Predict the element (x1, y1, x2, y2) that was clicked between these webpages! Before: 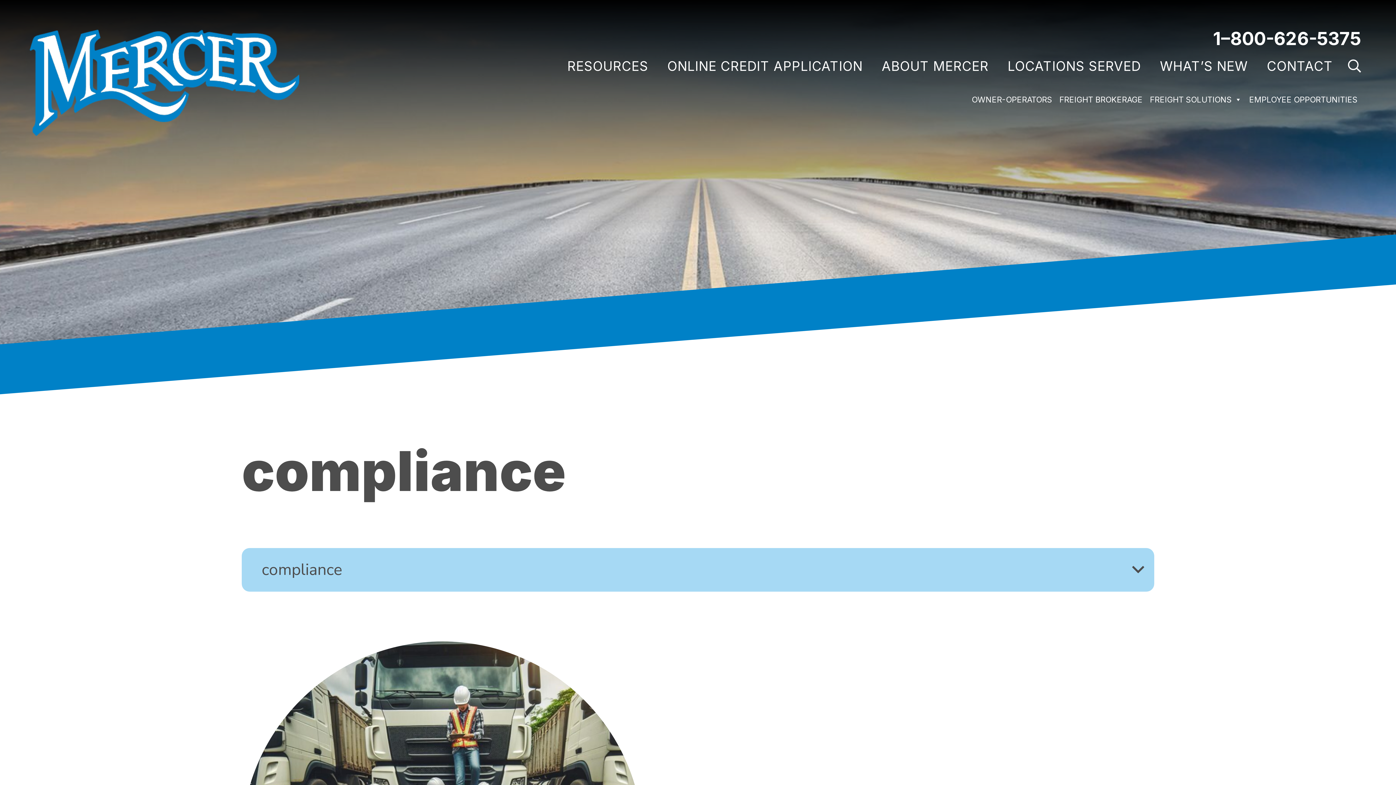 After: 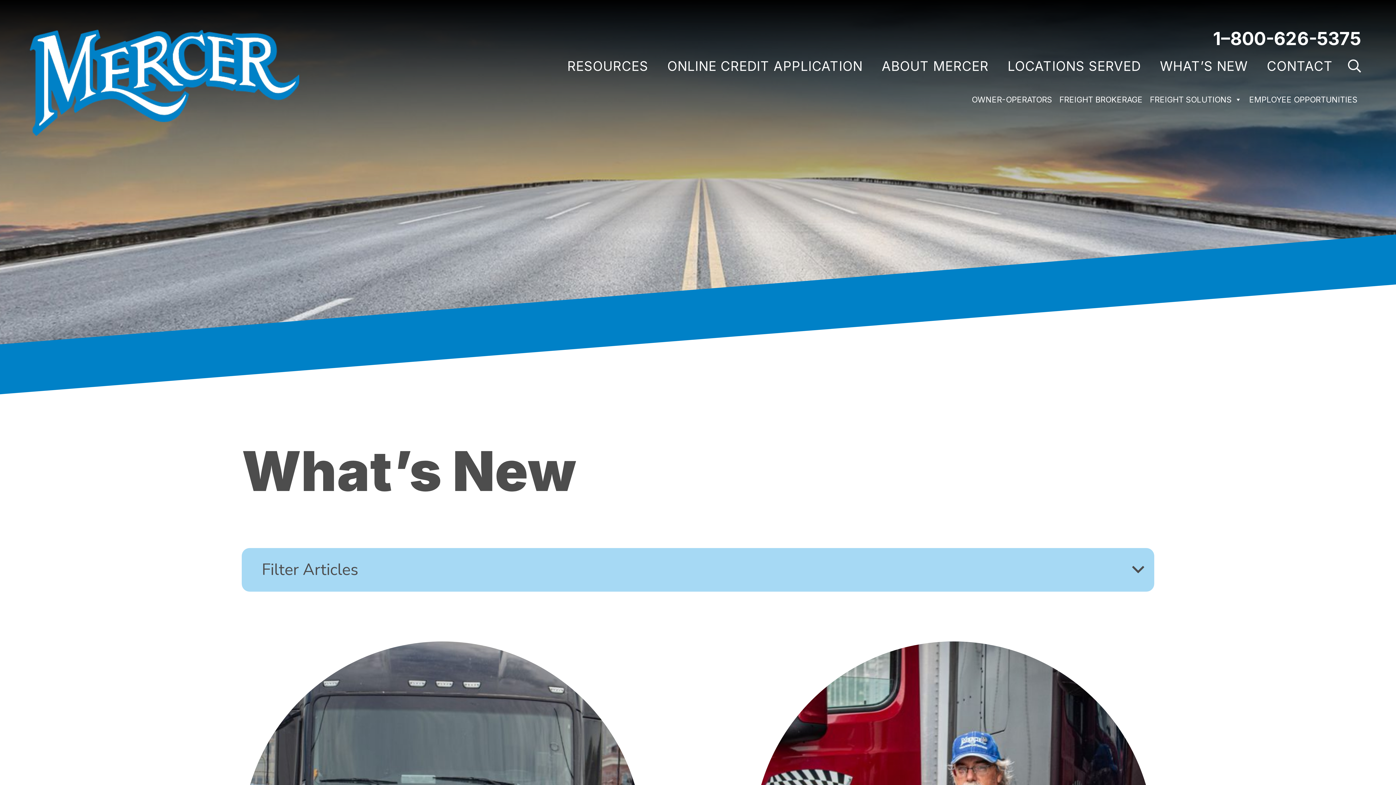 Action: bbox: (1160, 58, 1248, 74) label: WHAT’S NEW